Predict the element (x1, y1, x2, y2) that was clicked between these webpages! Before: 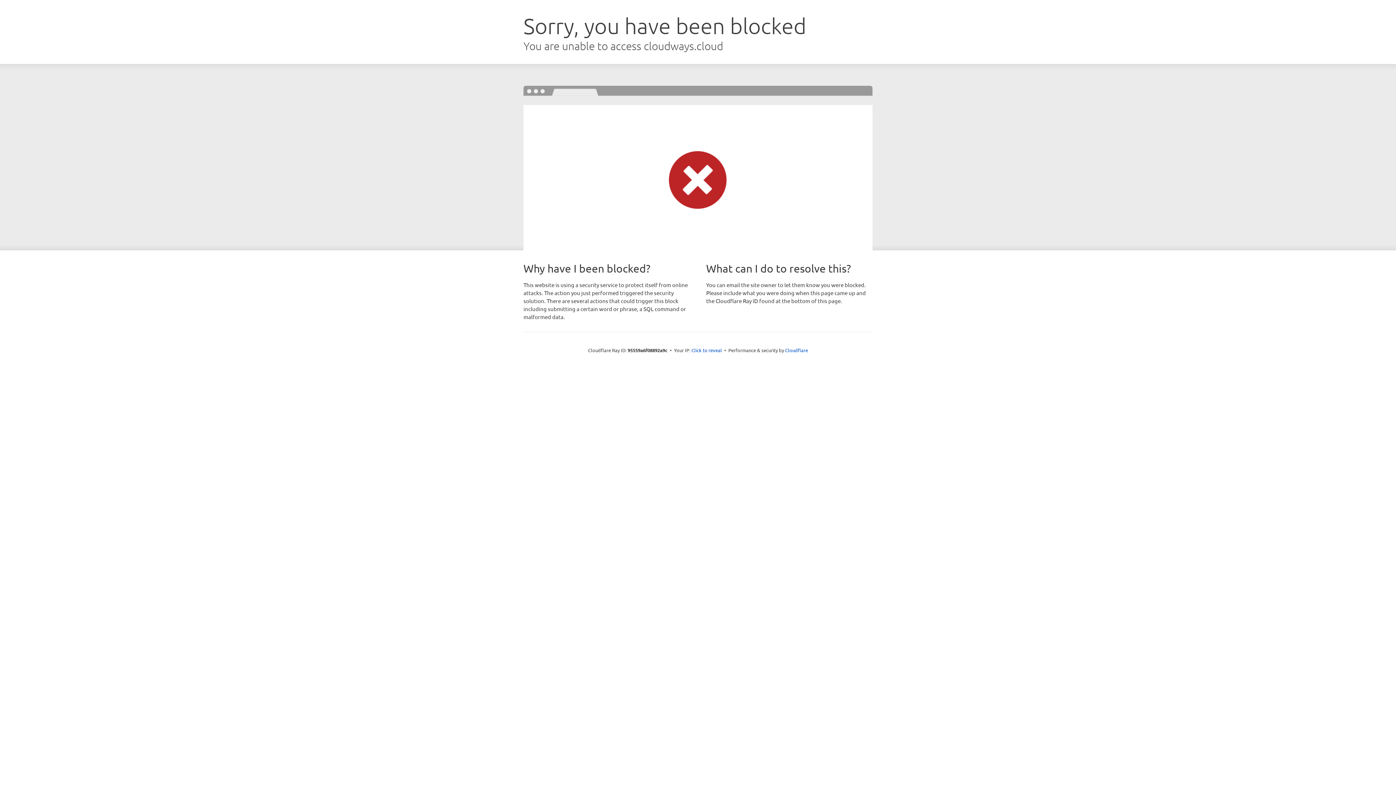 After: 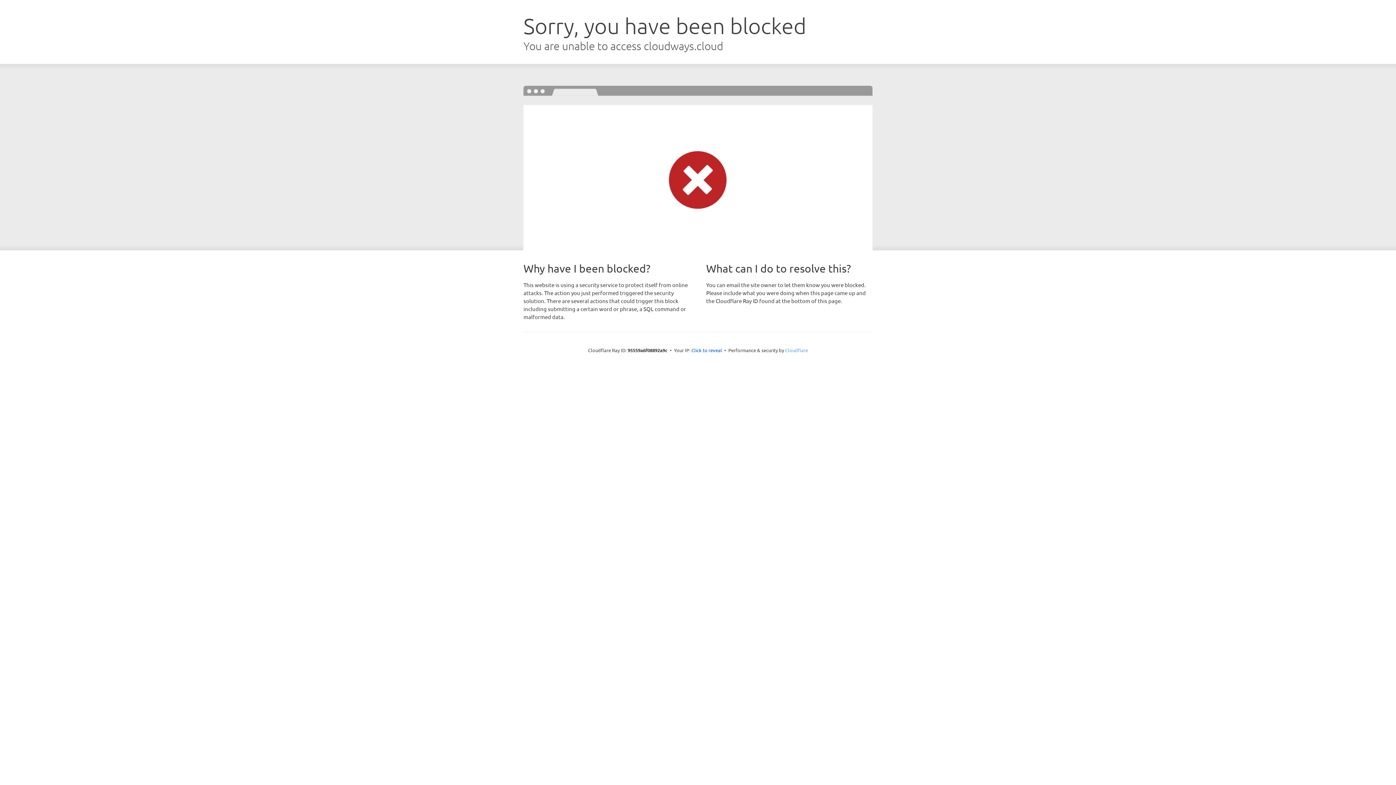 Action: label: Cloudflare bbox: (785, 347, 808, 353)